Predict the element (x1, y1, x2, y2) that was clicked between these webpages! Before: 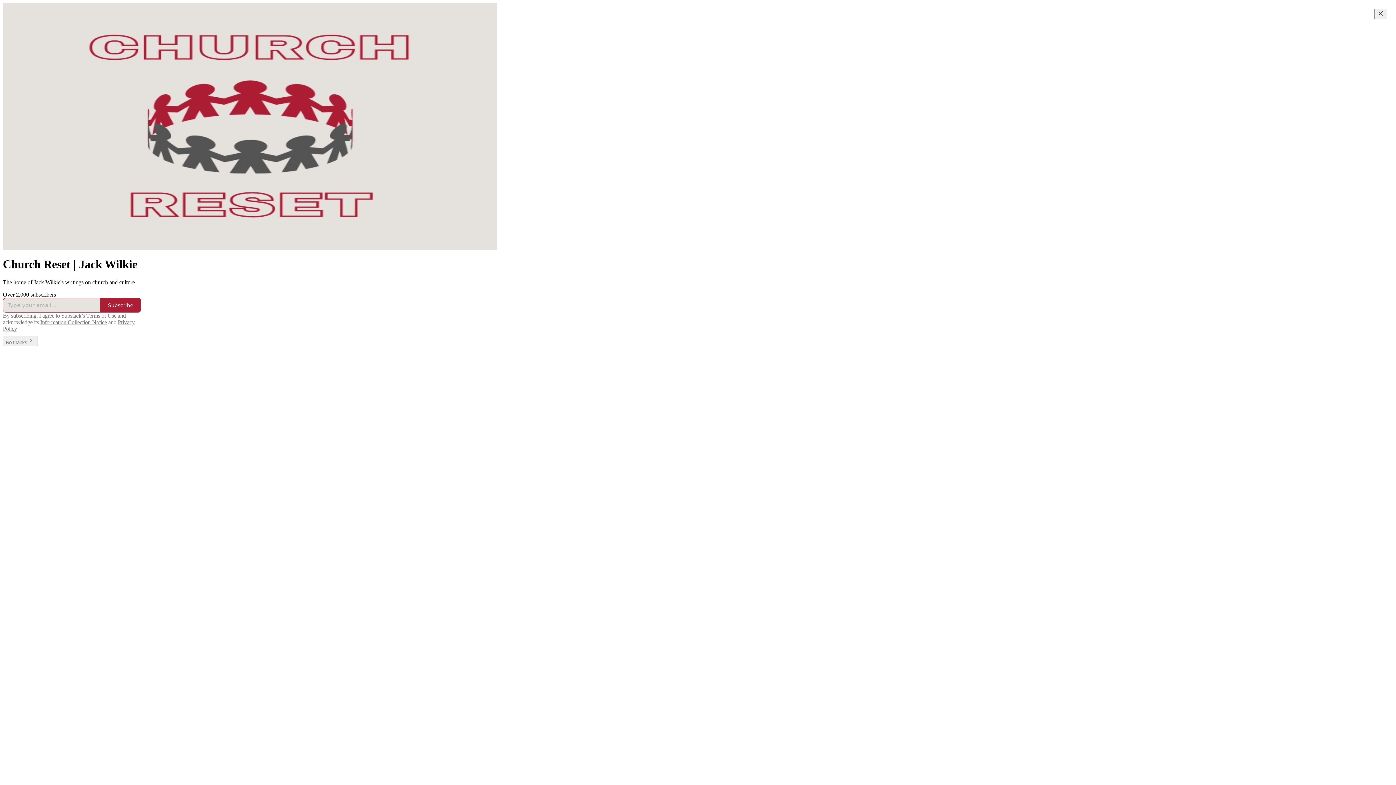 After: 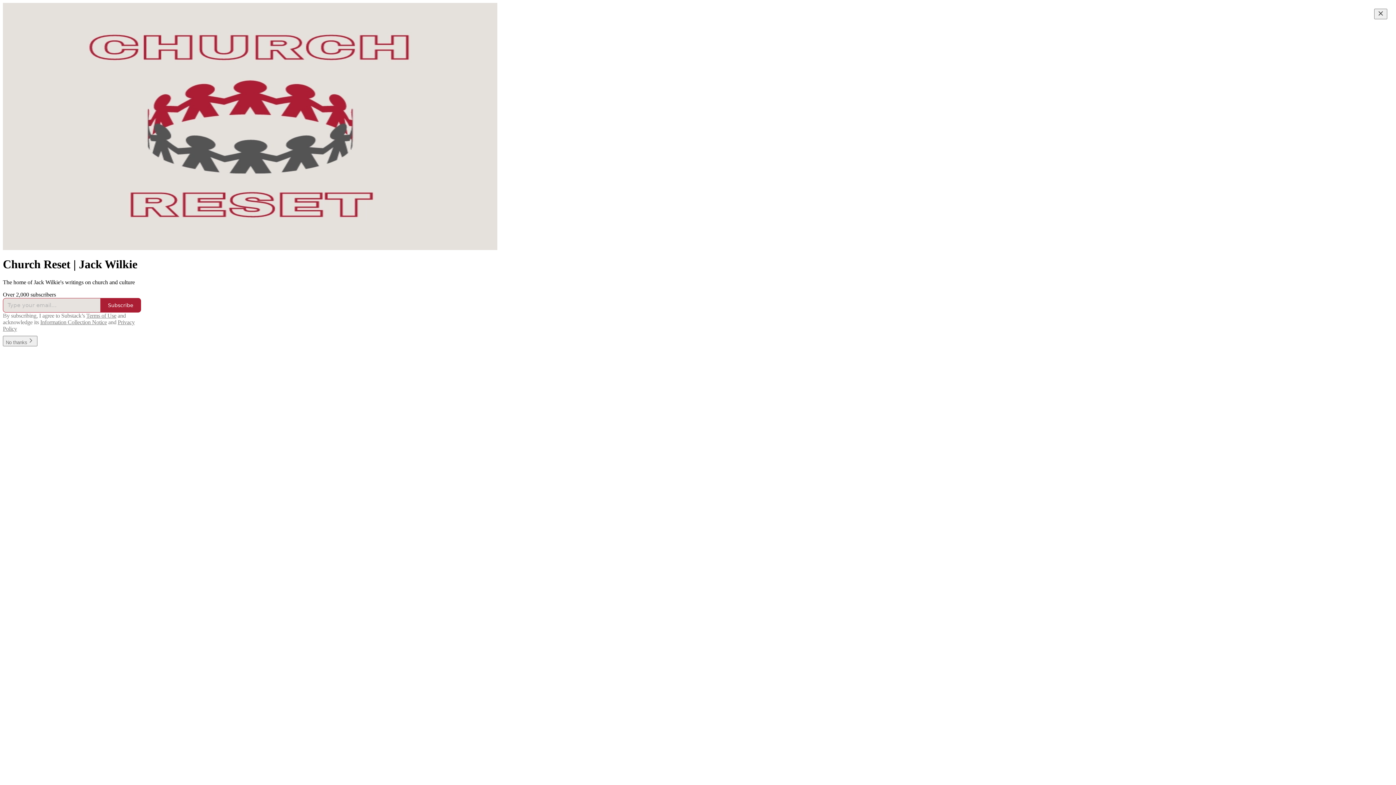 Action: label: Terms of Use bbox: (86, 312, 116, 318)